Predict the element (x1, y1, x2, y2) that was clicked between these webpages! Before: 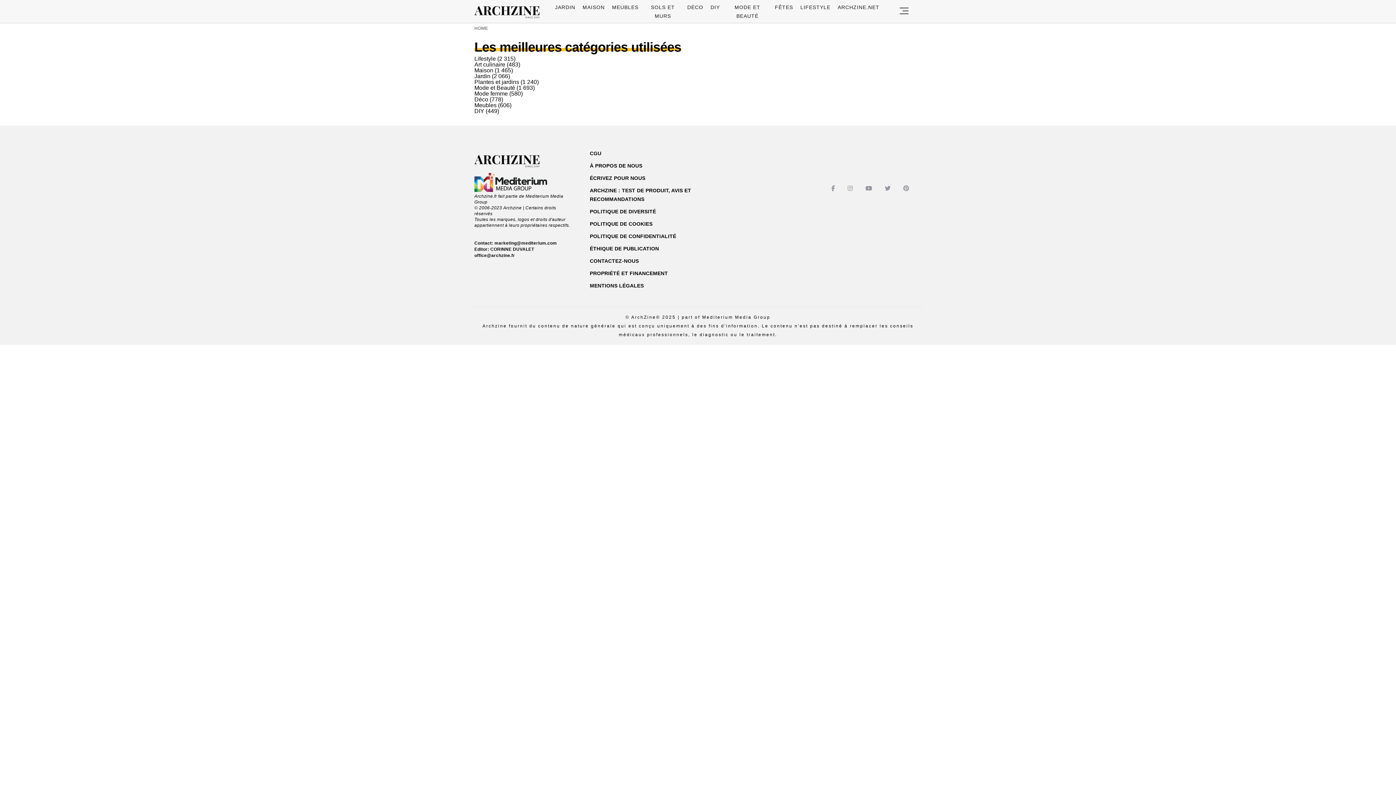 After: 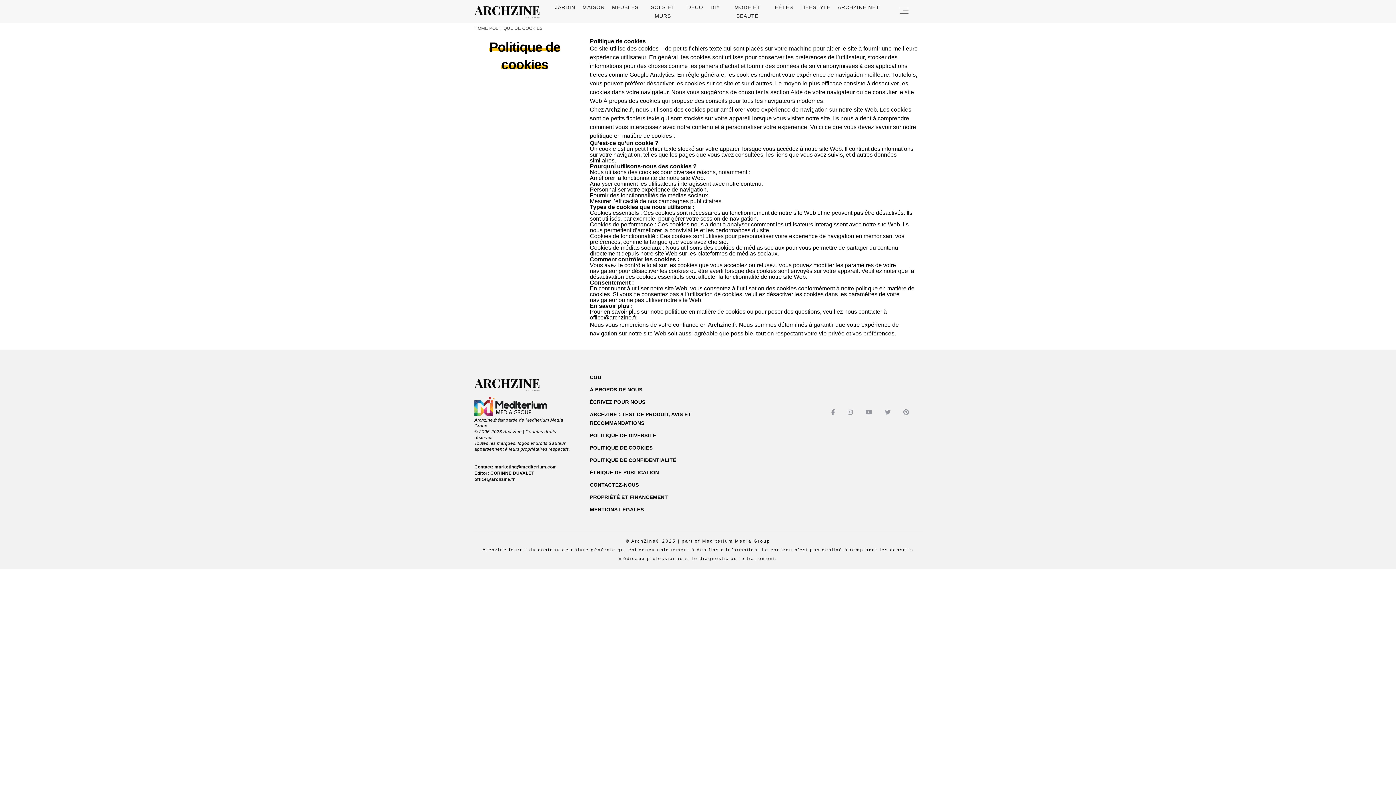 Action: label: POLITIQUE DE COOKIES bbox: (590, 219, 652, 228)